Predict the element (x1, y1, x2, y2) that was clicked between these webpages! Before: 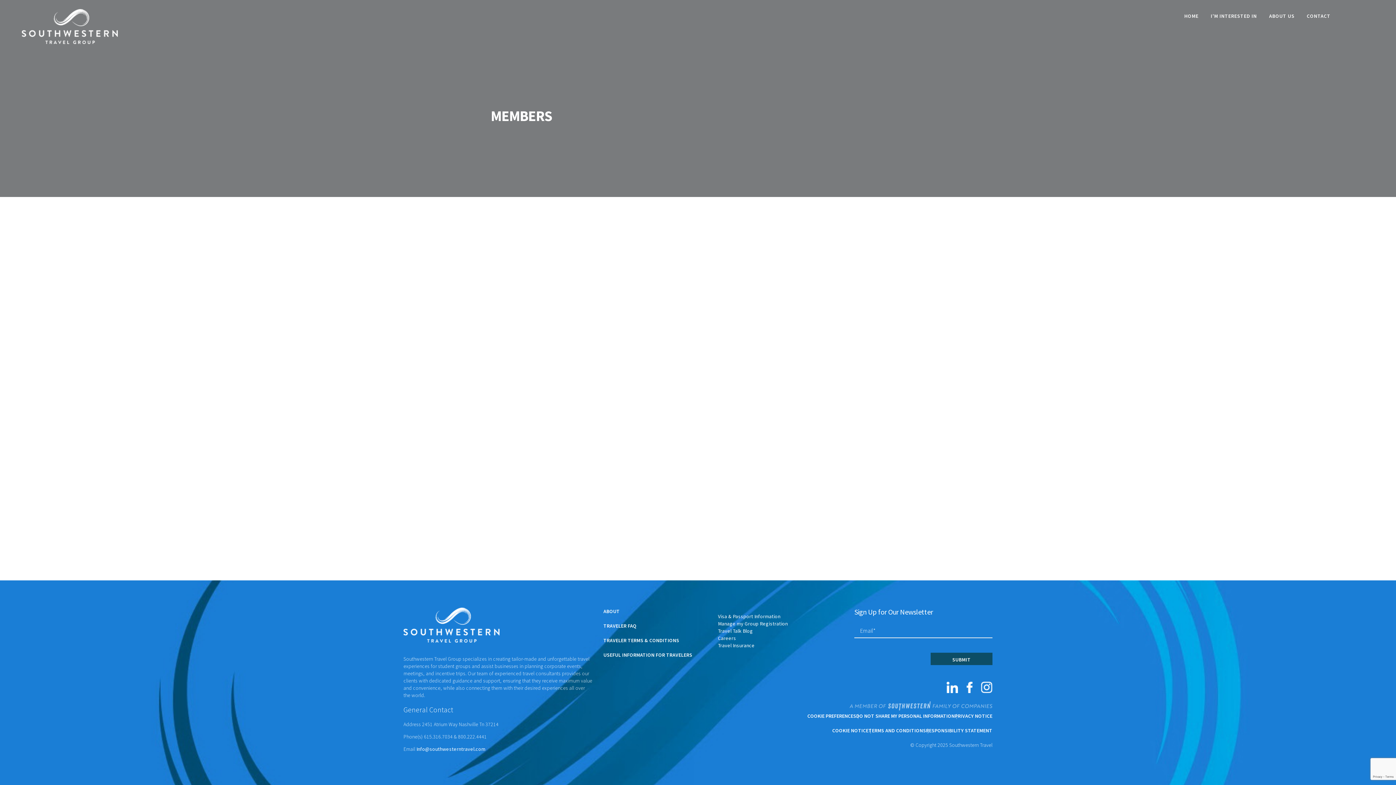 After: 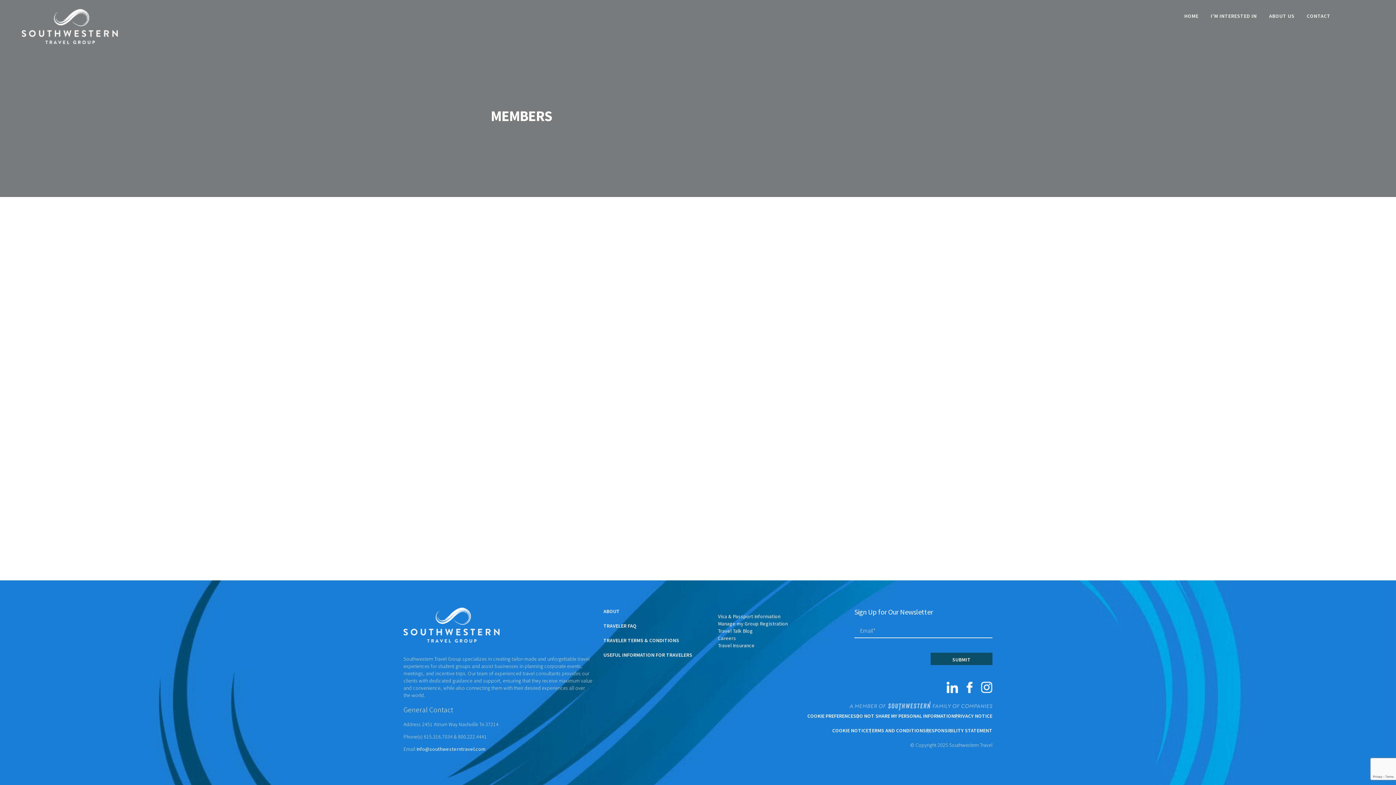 Action: label: DO NOT SHARE MY PERSONAL INFORMATION bbox: (856, 712, 954, 720)